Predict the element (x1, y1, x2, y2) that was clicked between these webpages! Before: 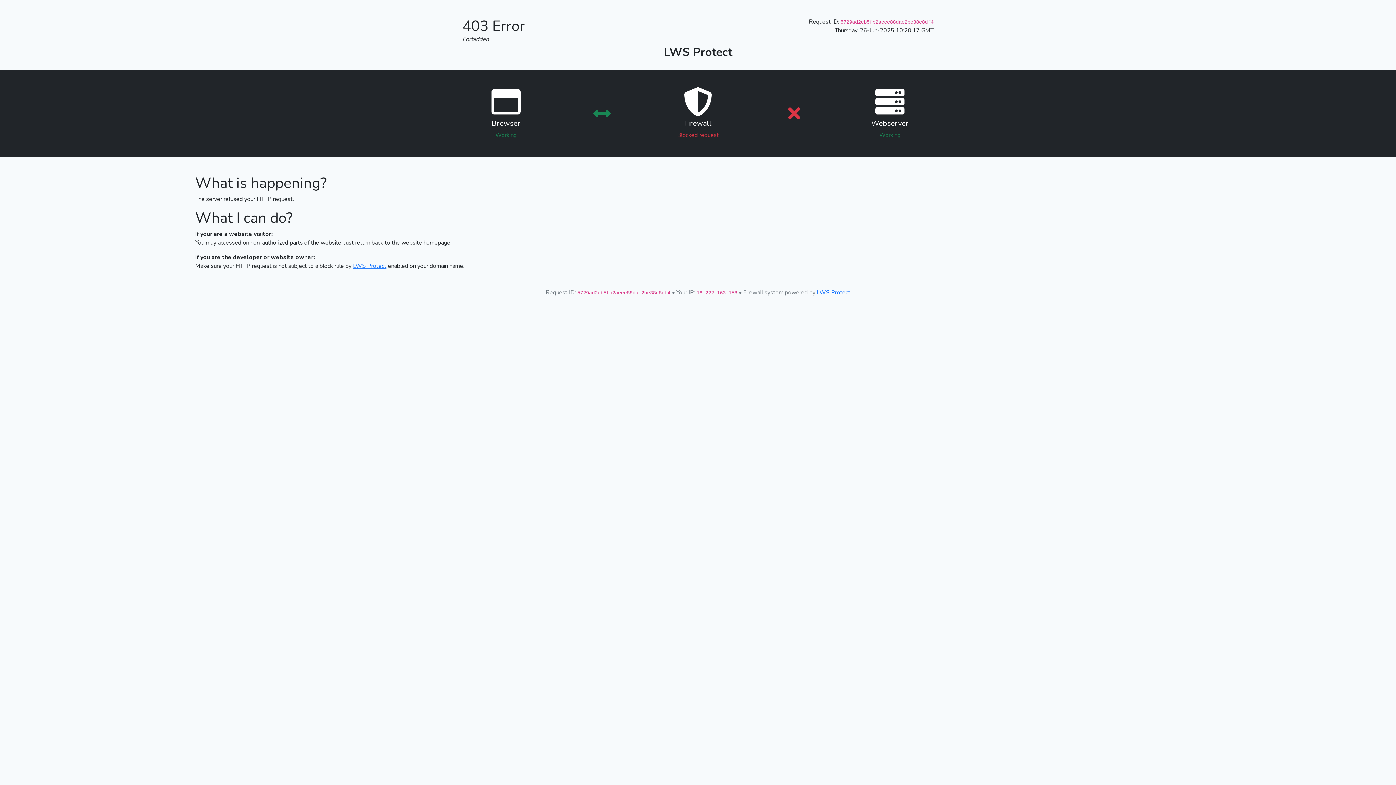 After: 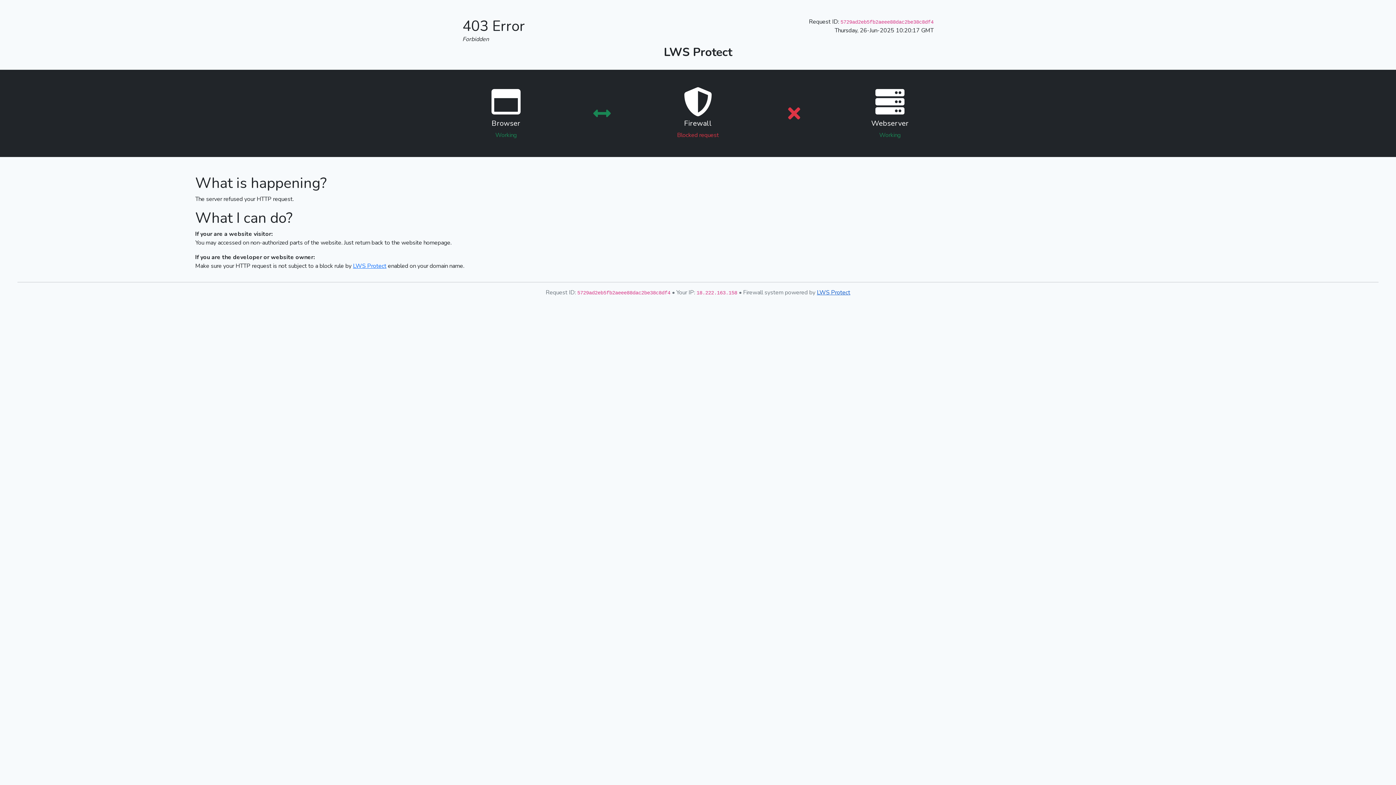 Action: label: LWS Protect bbox: (817, 288, 850, 296)